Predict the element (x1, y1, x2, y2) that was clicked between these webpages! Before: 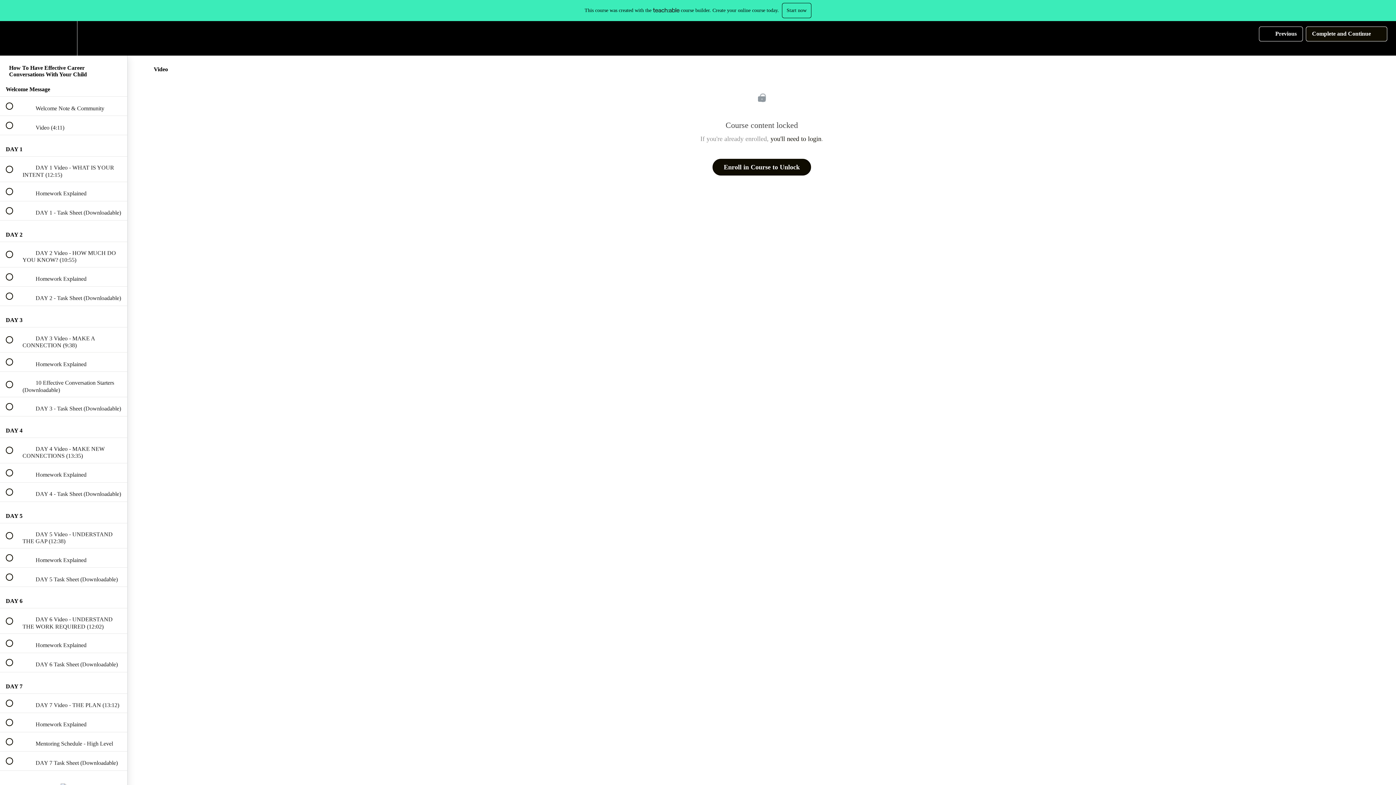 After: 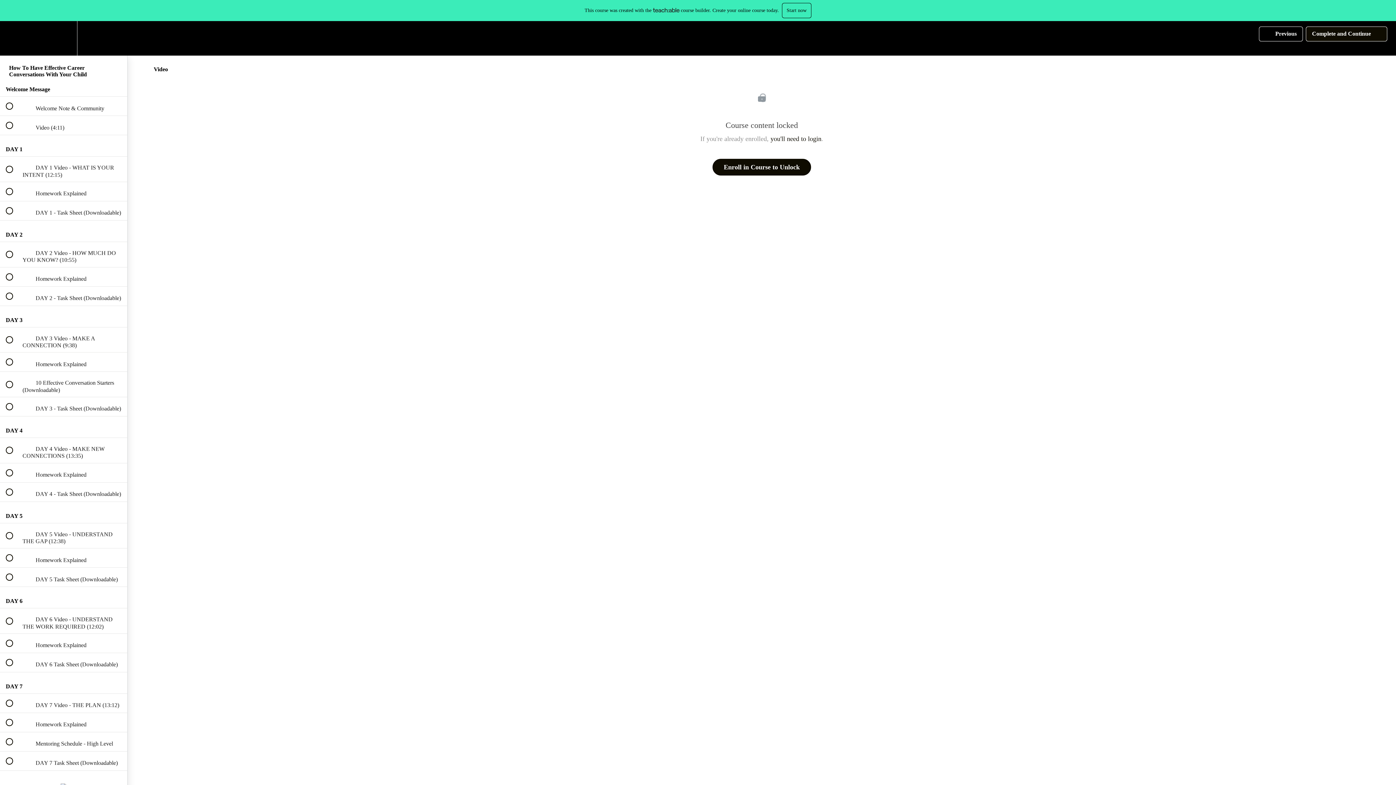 Action: bbox: (782, 2, 811, 18) label: Start now